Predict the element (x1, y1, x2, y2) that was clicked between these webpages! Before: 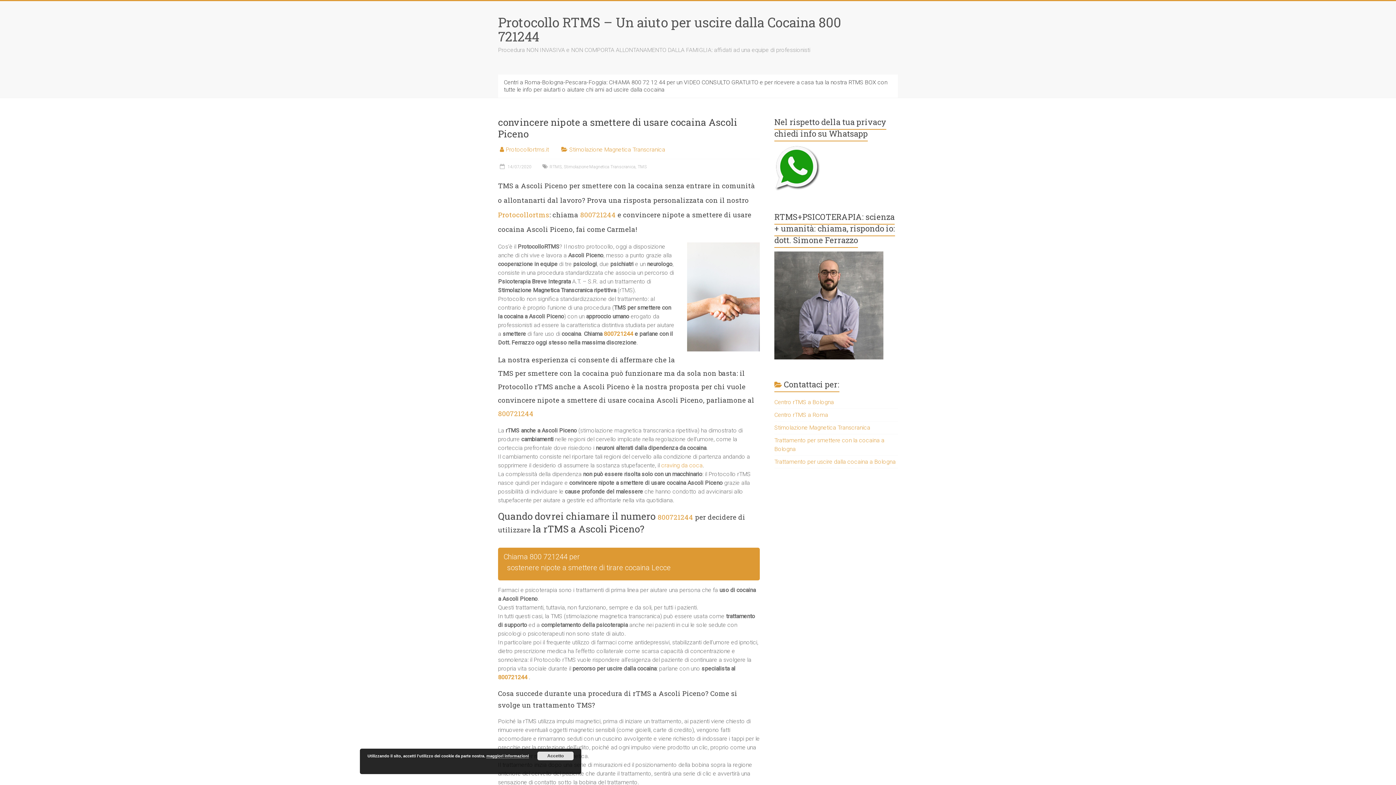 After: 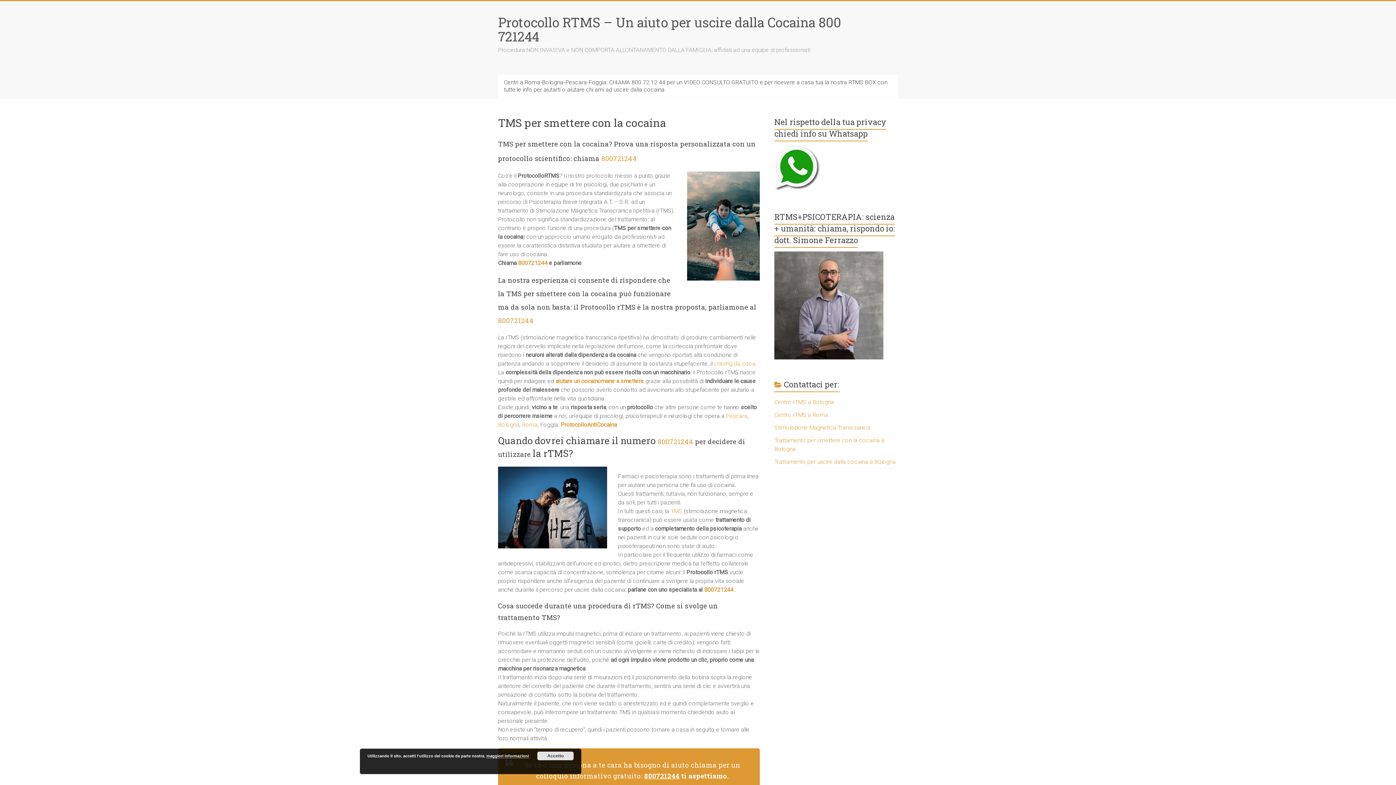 Action: bbox: (498, 13, 841, 45) label: Protocollo RTMS – Un aiuto per uscire dalla Cocaina 800 721244